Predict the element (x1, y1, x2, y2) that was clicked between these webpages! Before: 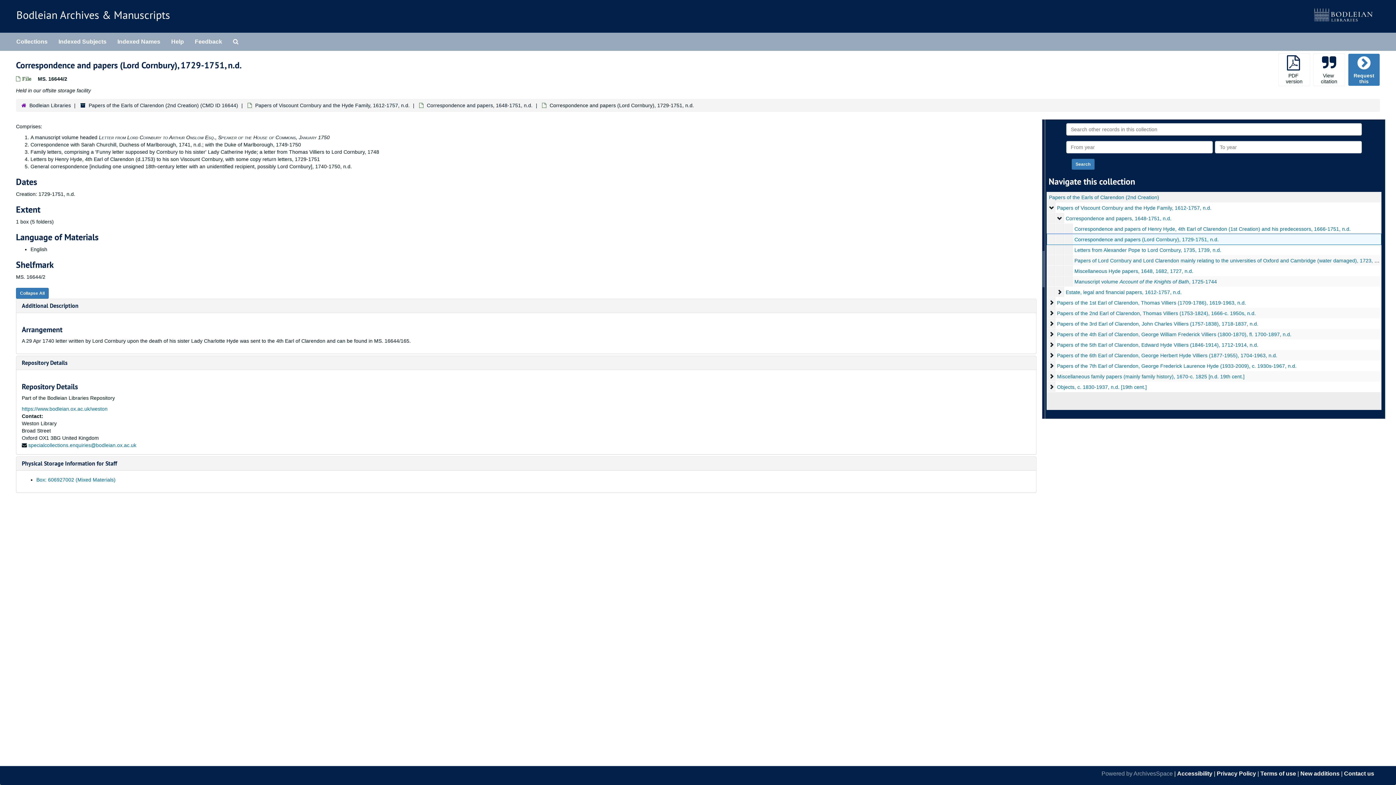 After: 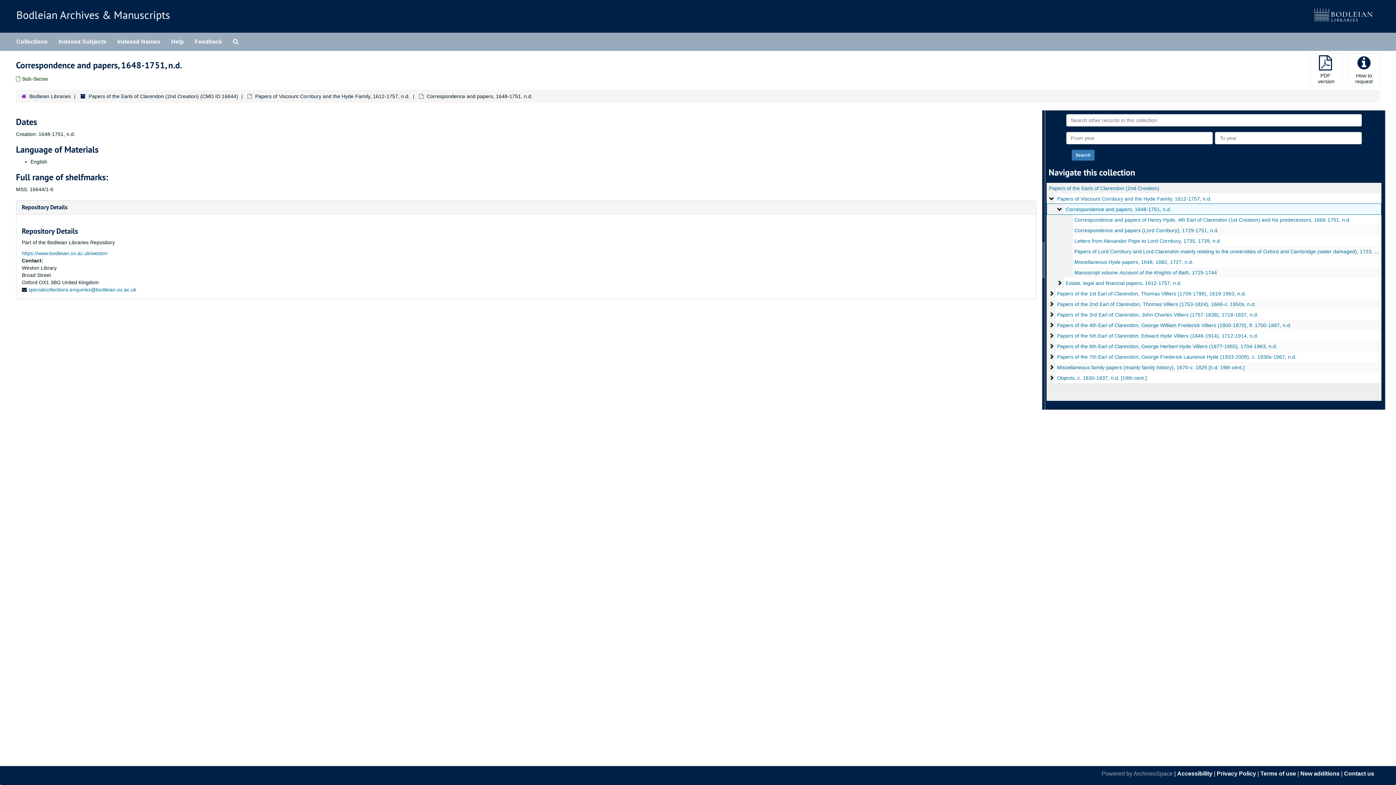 Action: bbox: (1066, 215, 1171, 221) label: Correspondence and papers, 1648-1751, n.d.